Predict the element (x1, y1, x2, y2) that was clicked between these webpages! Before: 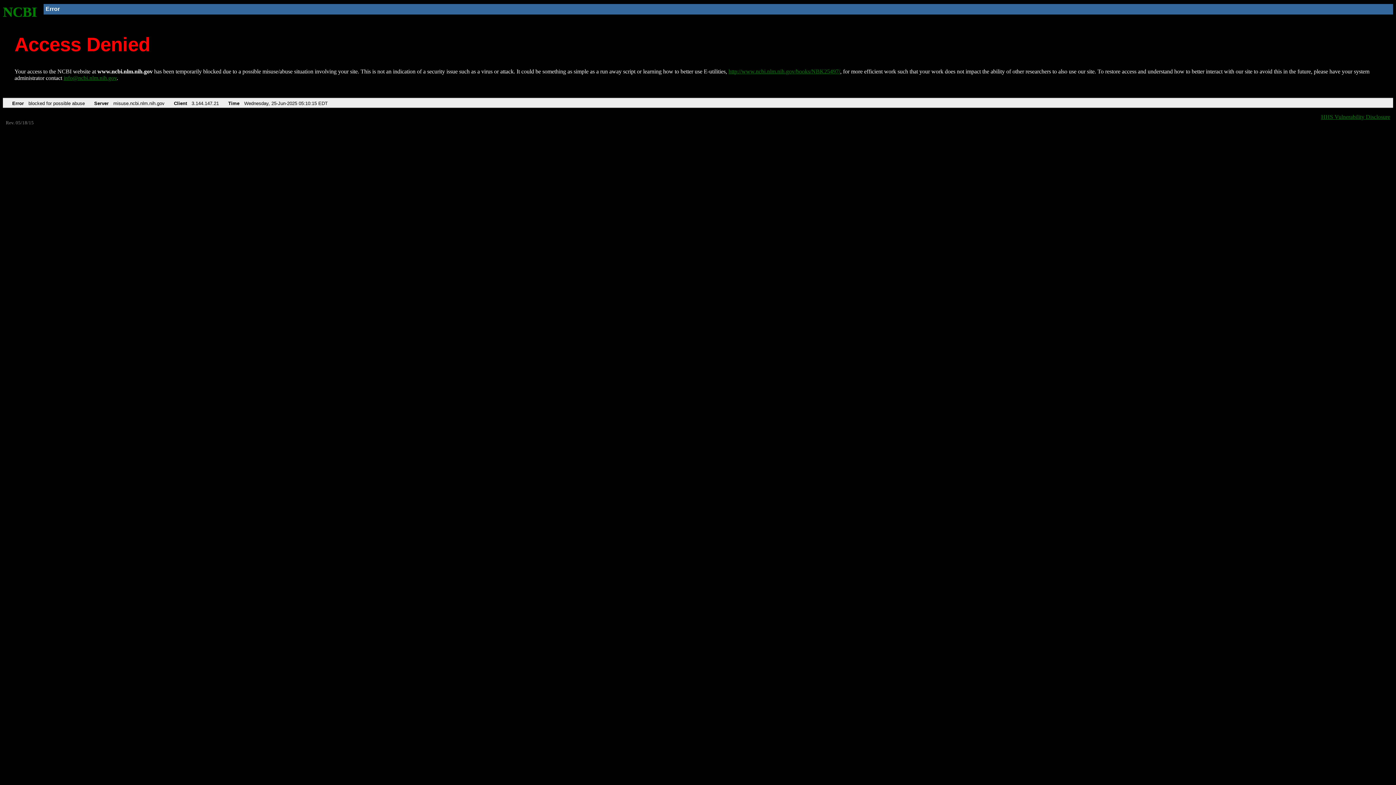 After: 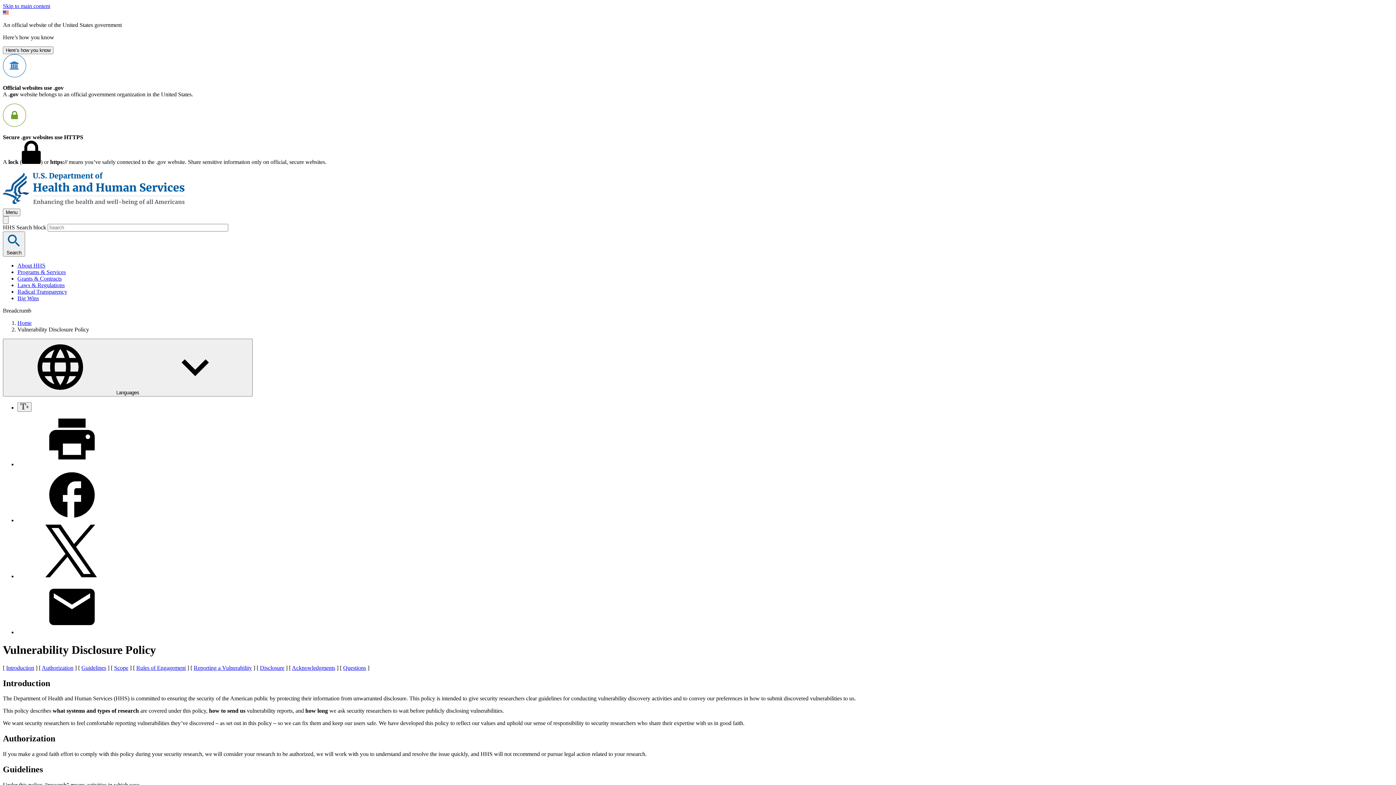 Action: bbox: (1321, 113, 1390, 119) label: HHS Vulnerability Disclosure